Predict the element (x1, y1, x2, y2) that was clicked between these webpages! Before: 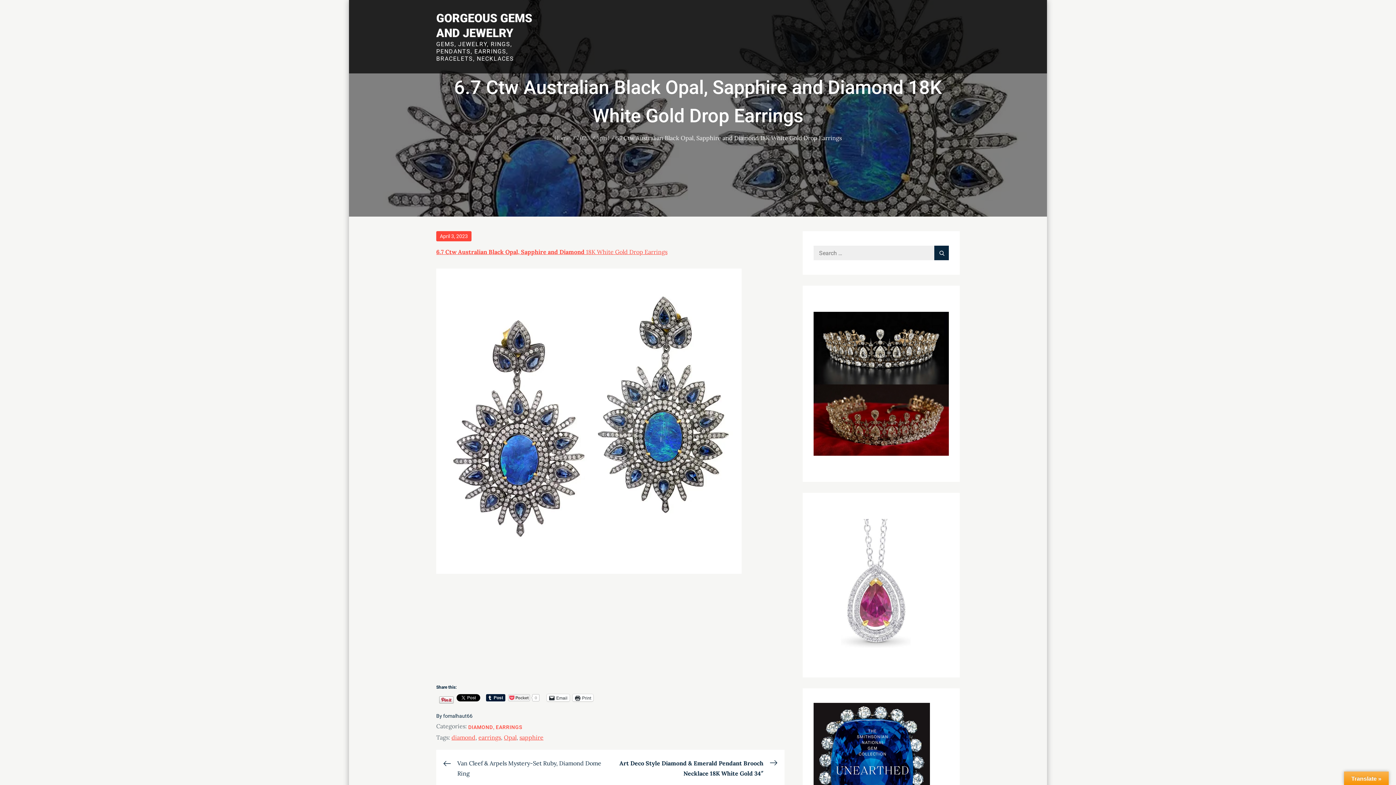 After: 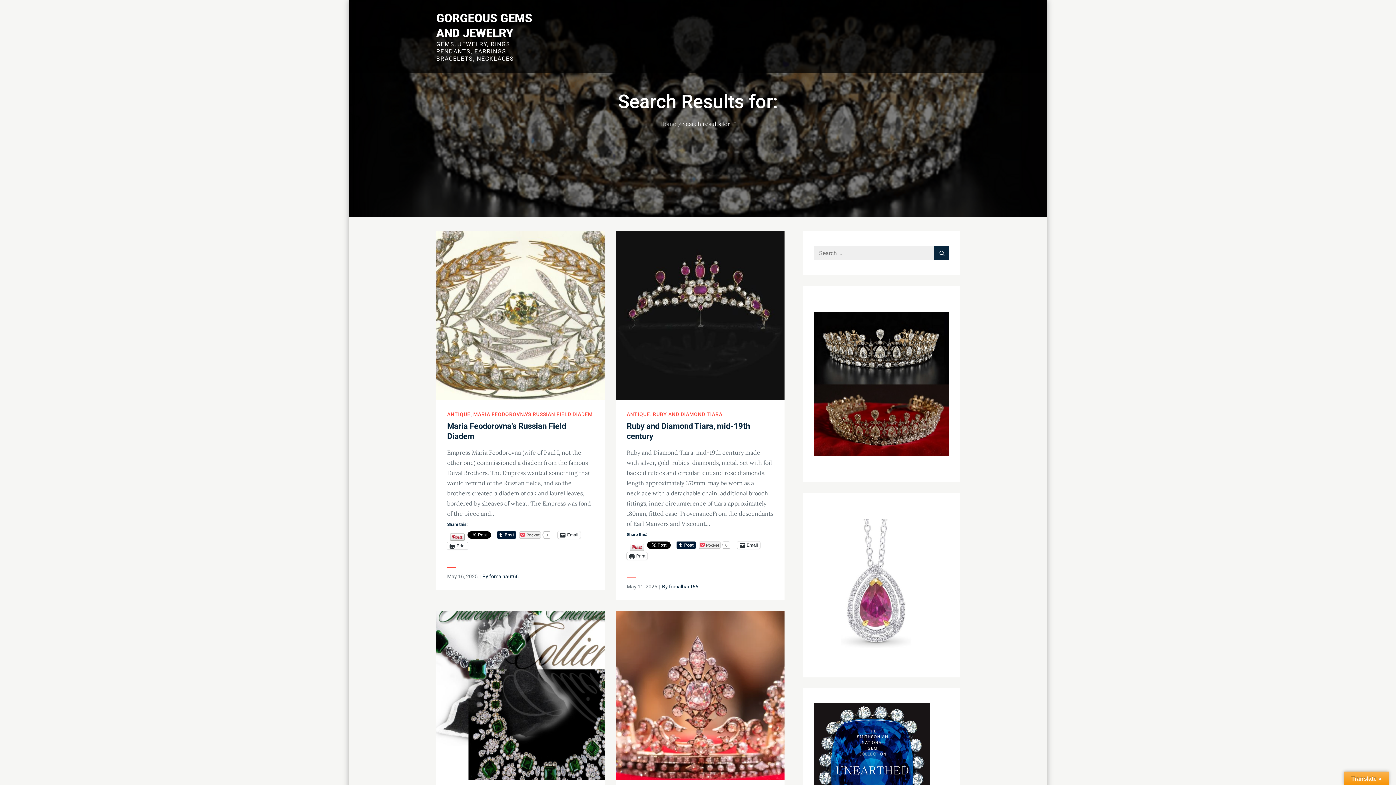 Action: label: Search bbox: (934, 245, 949, 260)